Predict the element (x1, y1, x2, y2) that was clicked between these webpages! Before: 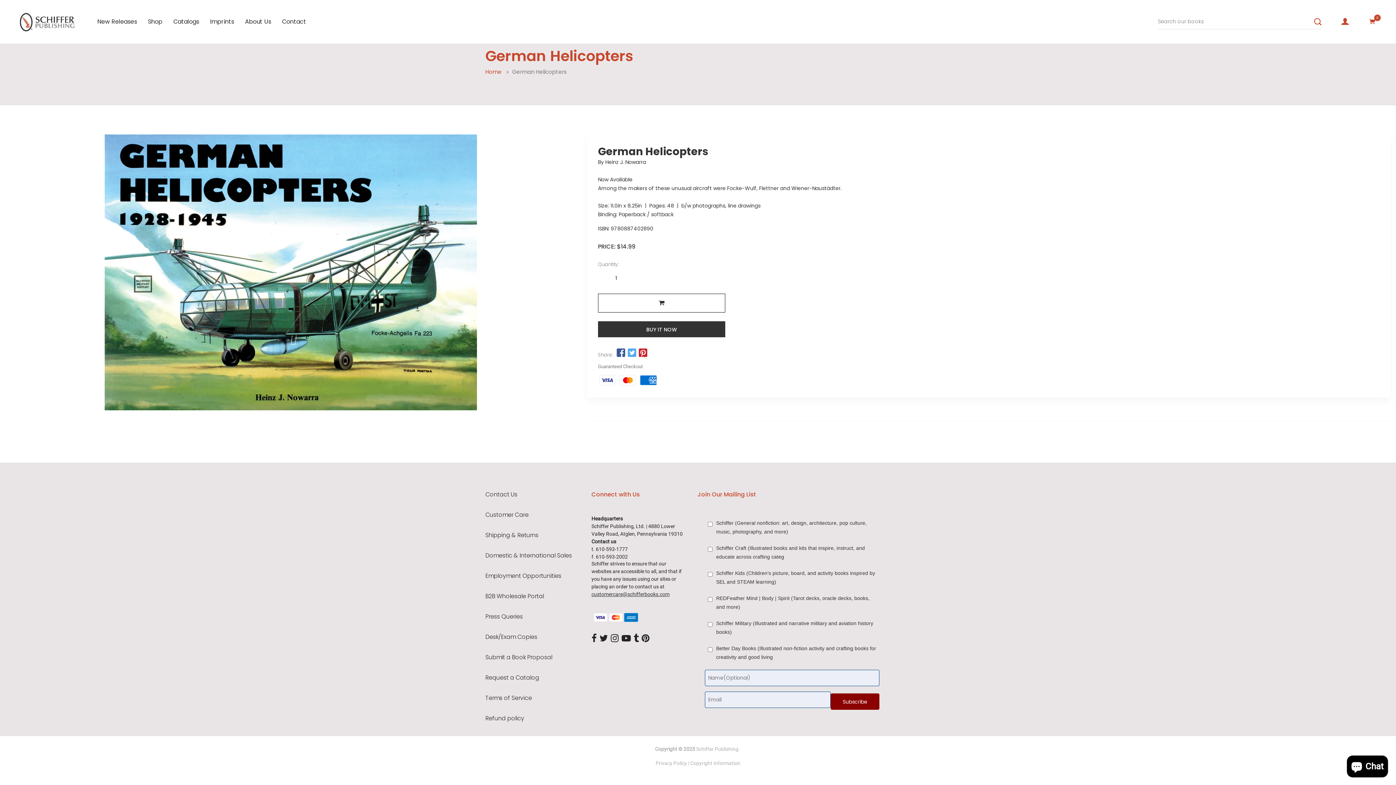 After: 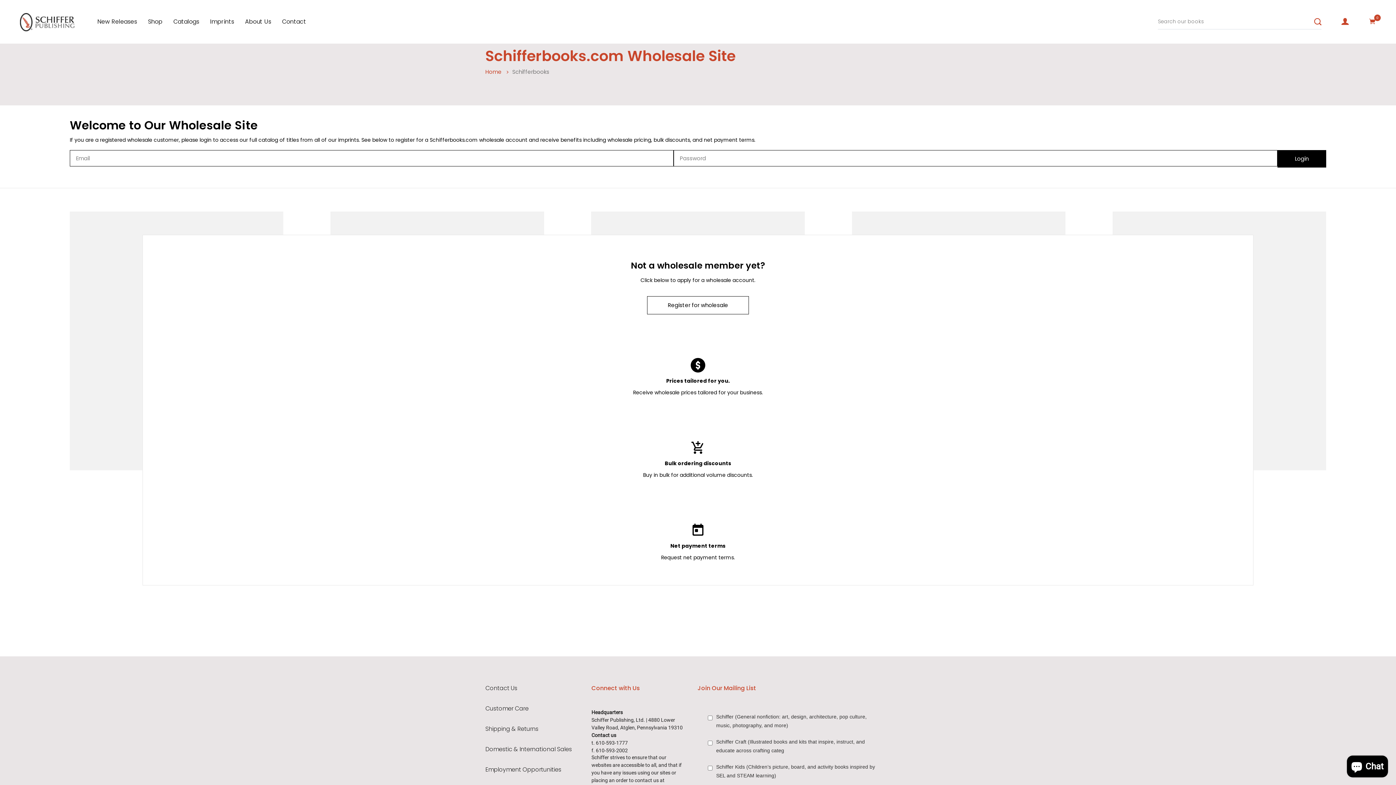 Action: label: B2B Wholesale Portal bbox: (485, 593, 580, 599)